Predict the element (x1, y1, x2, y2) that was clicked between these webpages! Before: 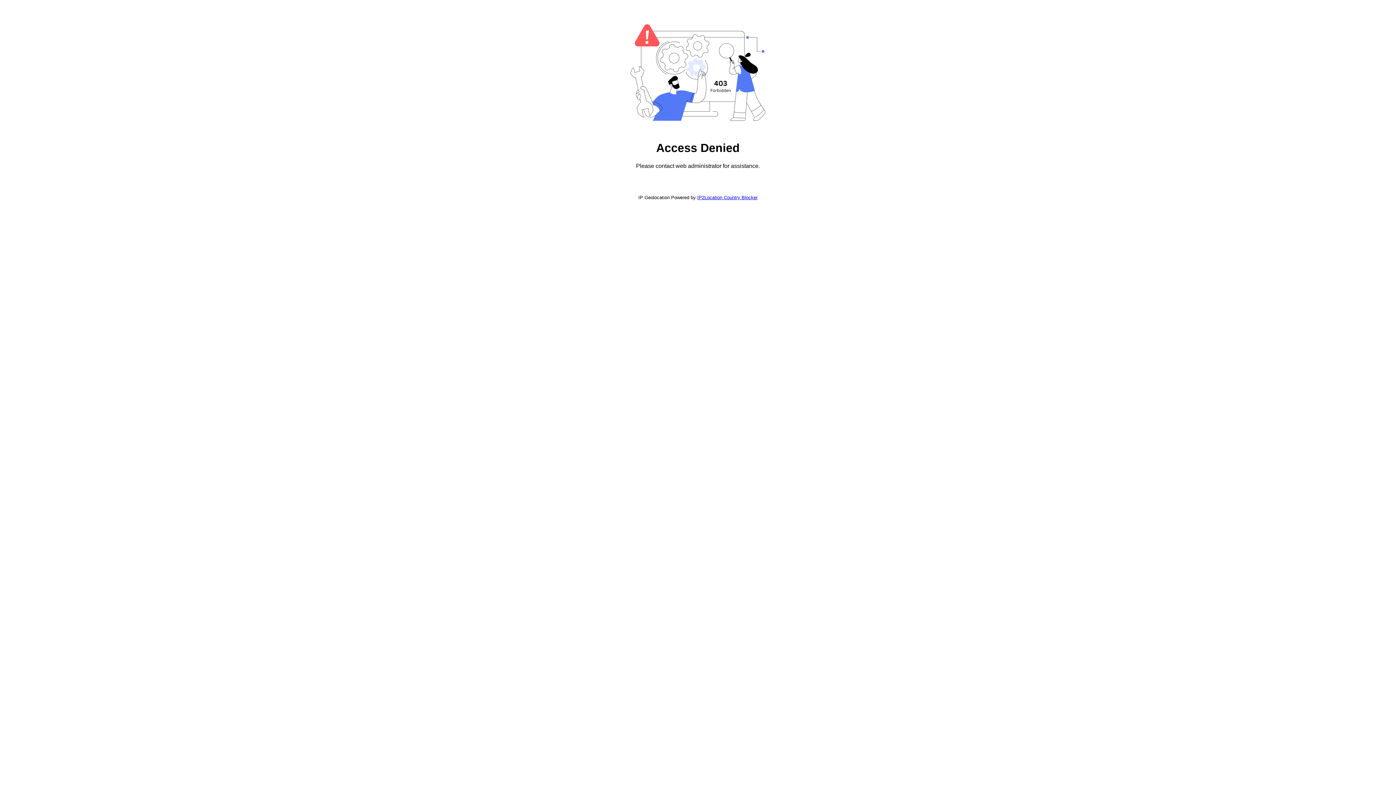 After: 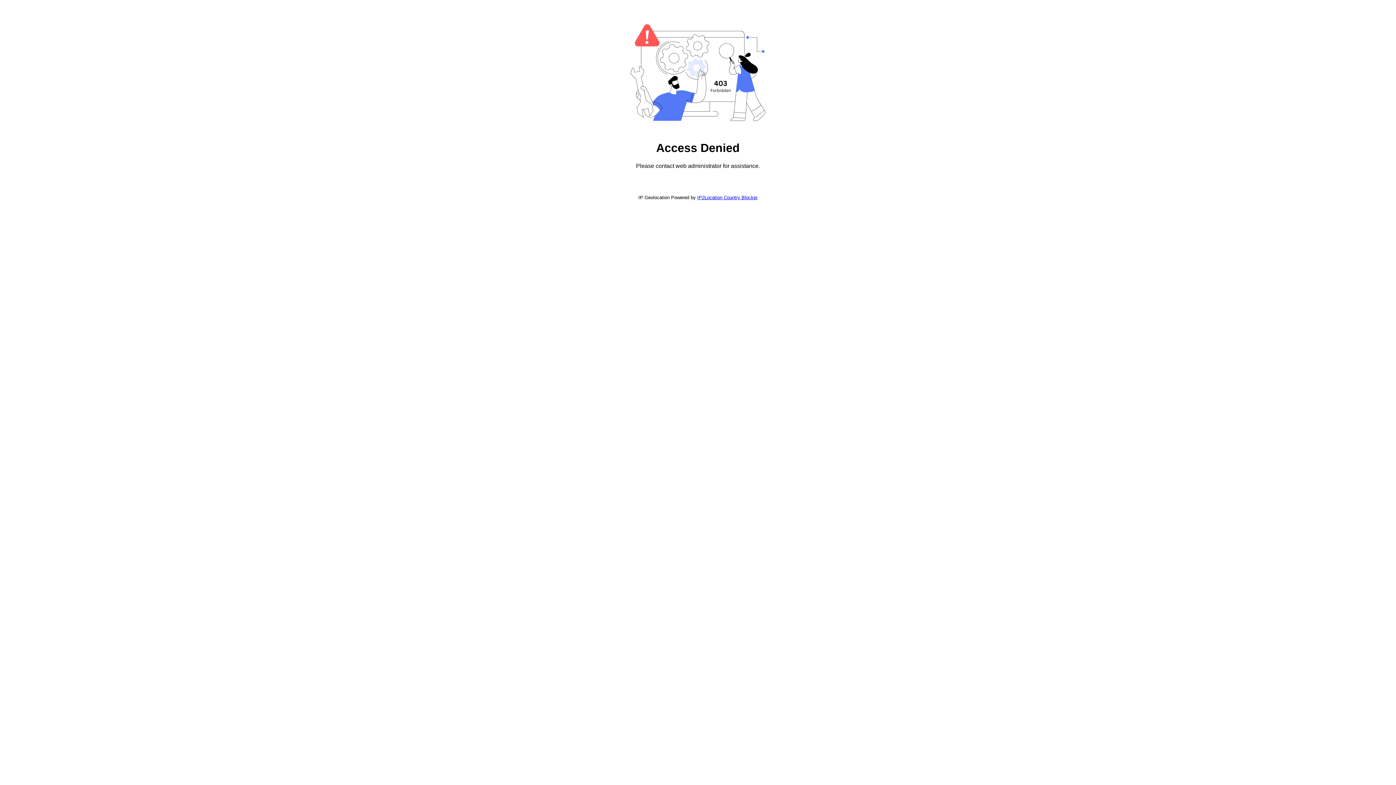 Action: bbox: (697, 194, 757, 200) label: IP2Location Country Blocker